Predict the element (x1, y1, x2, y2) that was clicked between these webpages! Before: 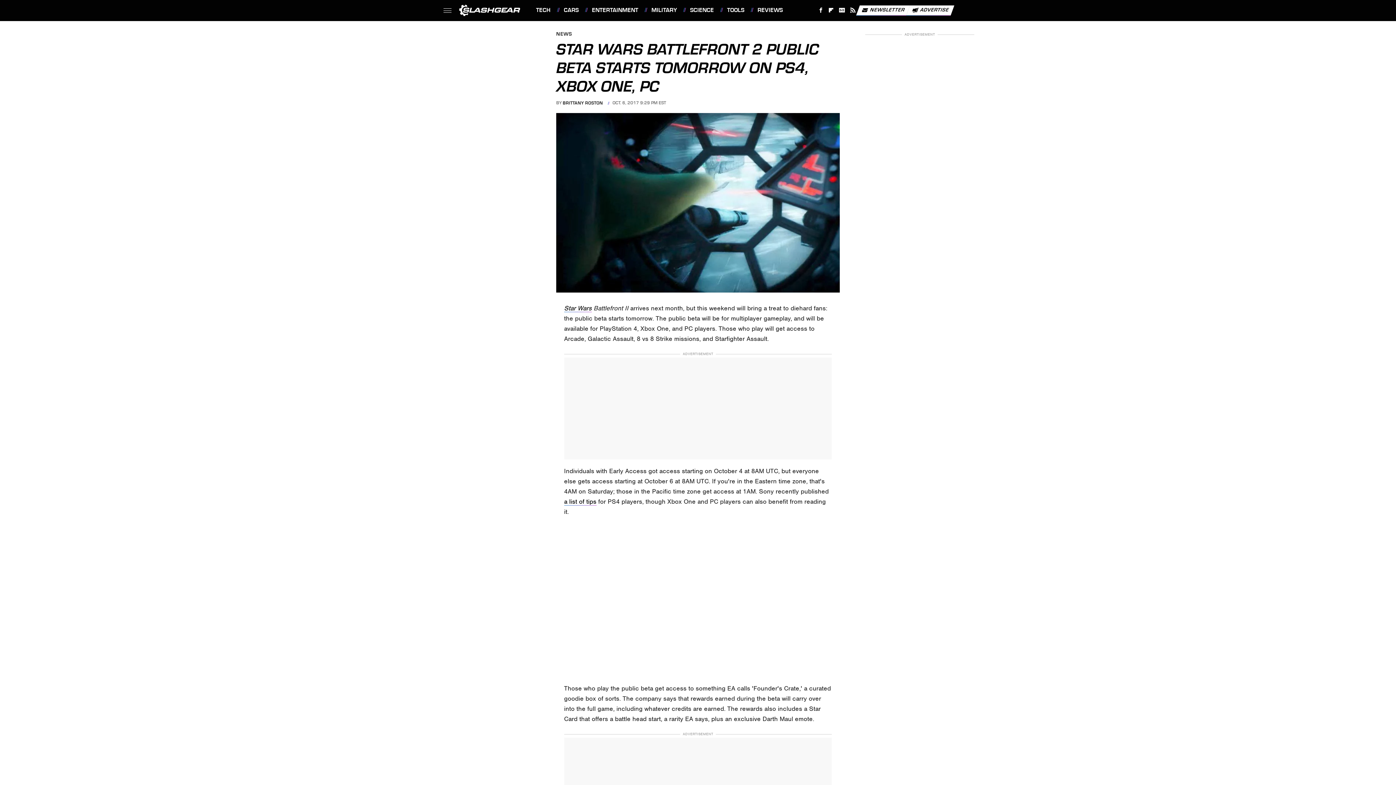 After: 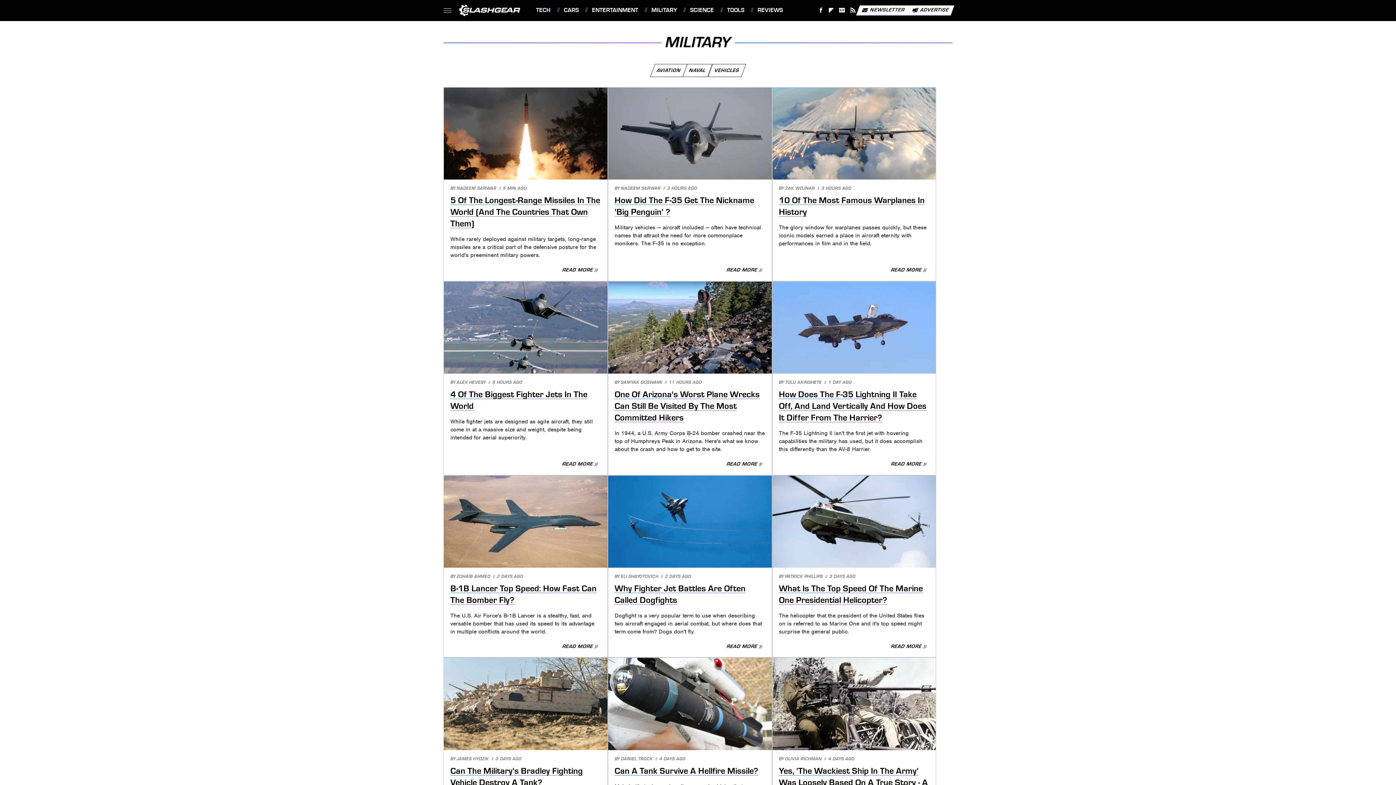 Action: label: MILITARY bbox: (644, 0, 677, 20)